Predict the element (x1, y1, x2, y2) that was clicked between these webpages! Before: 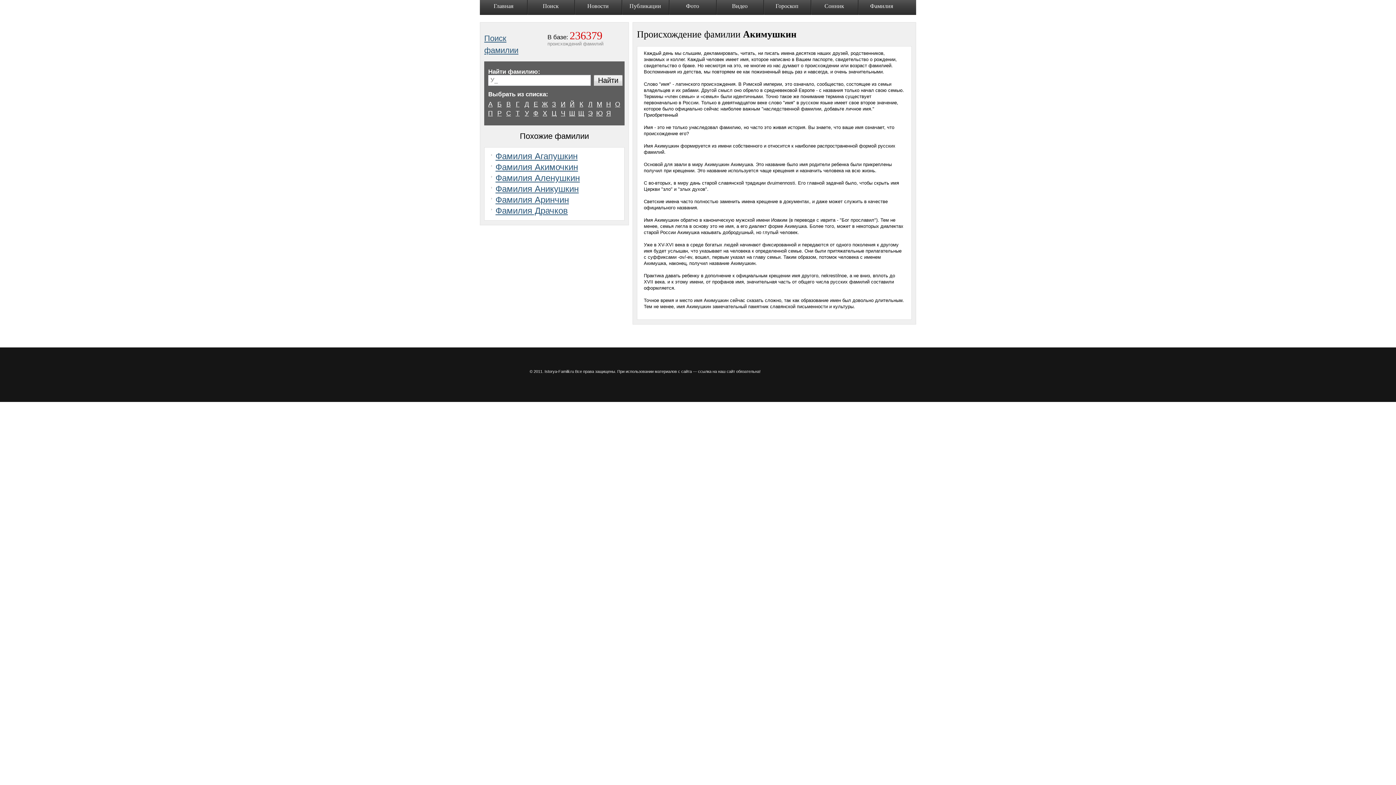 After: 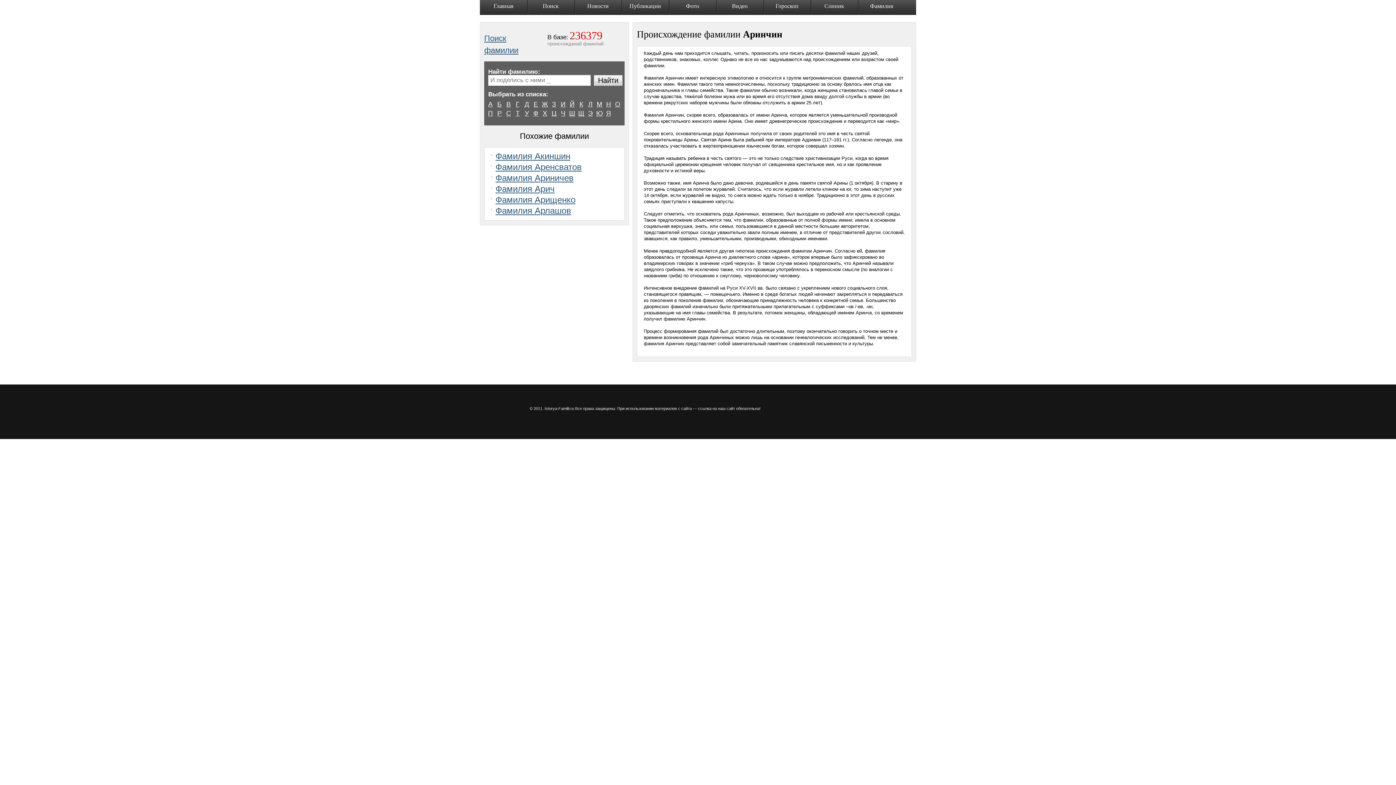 Action: label: Фамилия Аринчин bbox: (495, 194, 569, 204)